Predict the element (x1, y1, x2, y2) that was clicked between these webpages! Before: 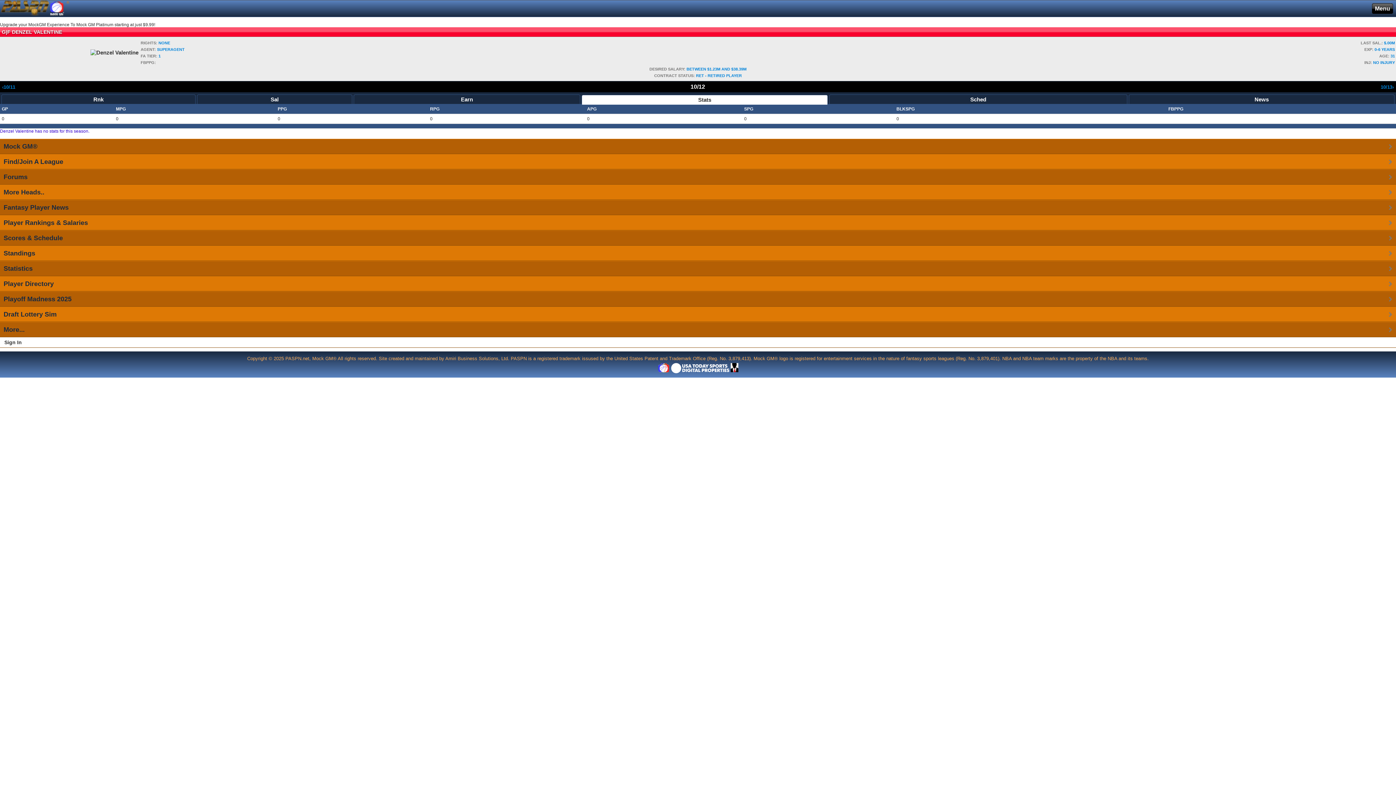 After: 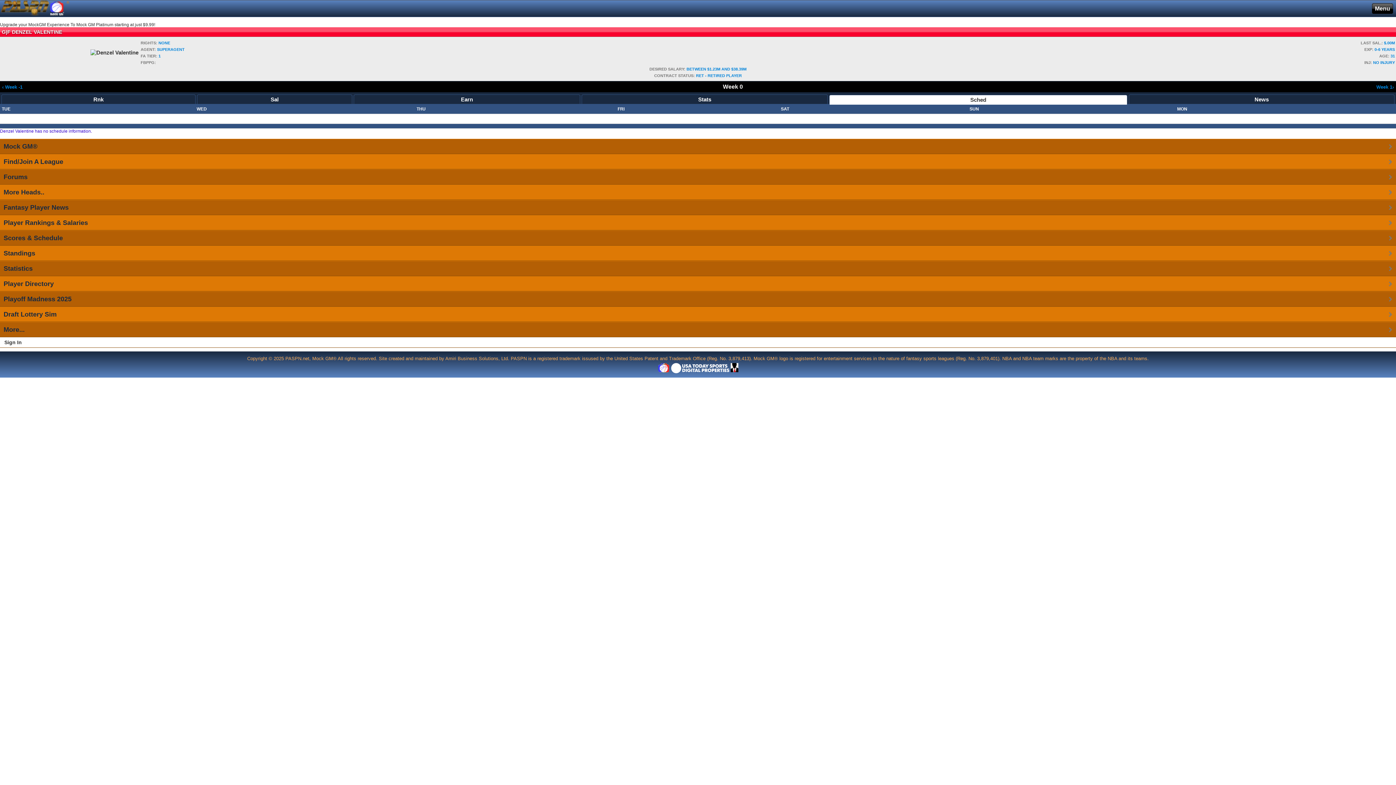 Action: label: Sched bbox: (970, 96, 986, 102)